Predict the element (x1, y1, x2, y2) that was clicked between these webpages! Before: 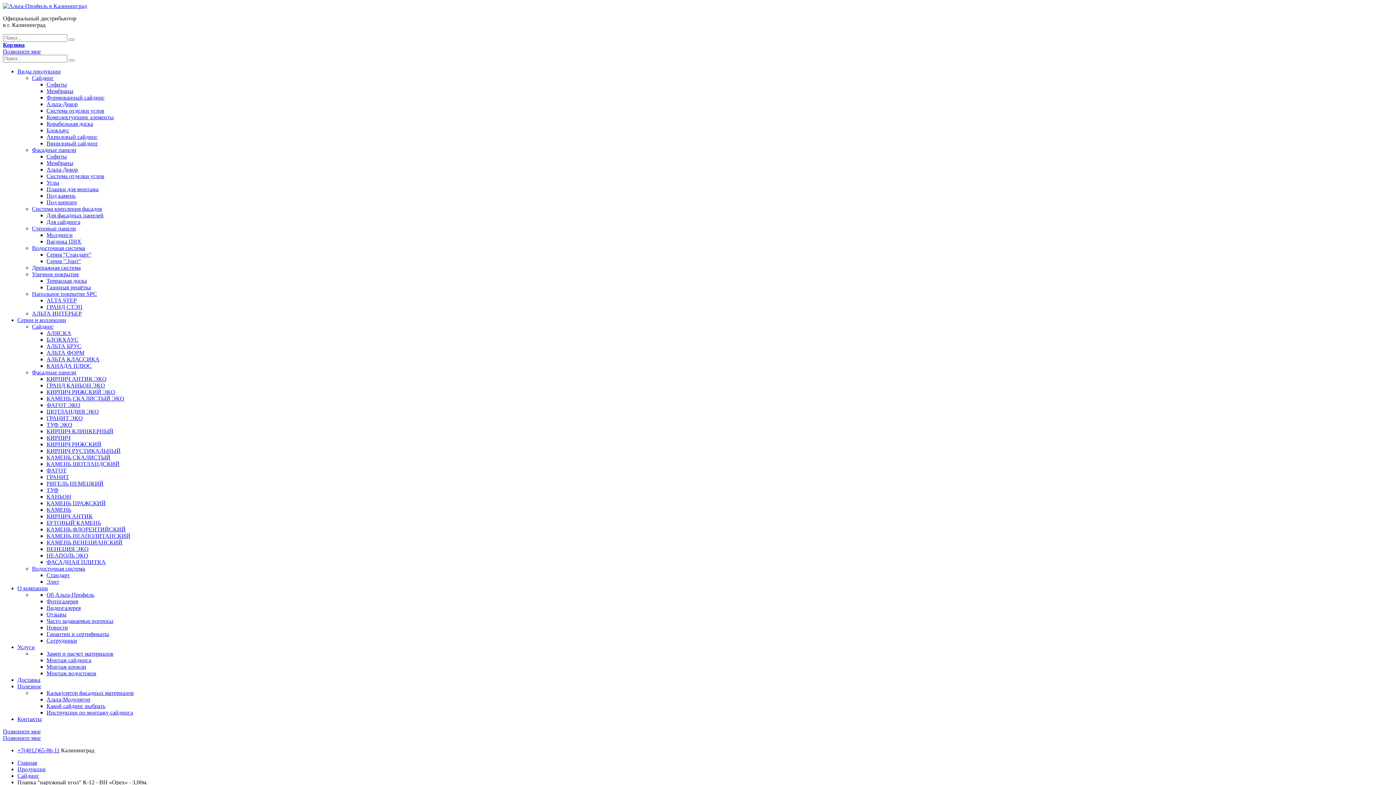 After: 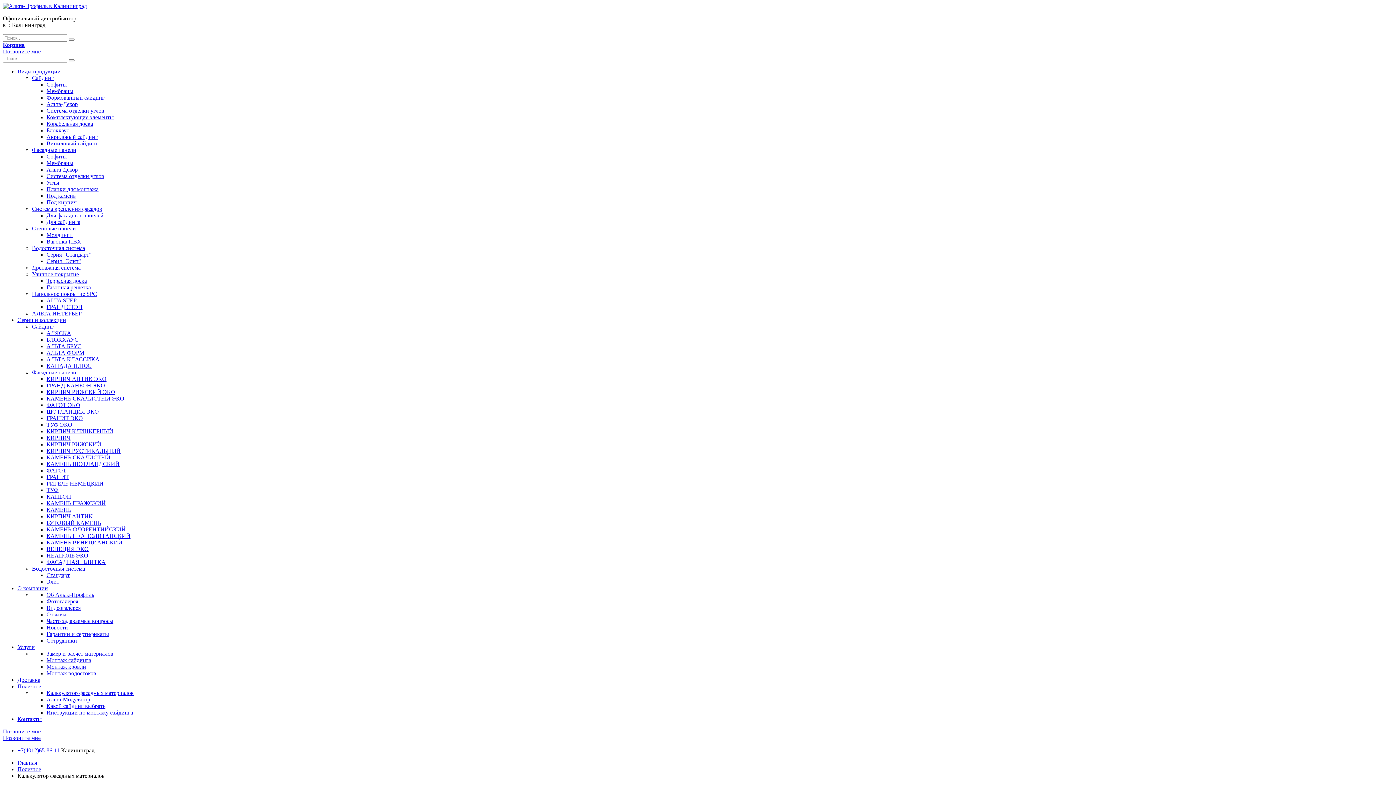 Action: label: Калькулятор фасадных материалов bbox: (46, 690, 133, 696)